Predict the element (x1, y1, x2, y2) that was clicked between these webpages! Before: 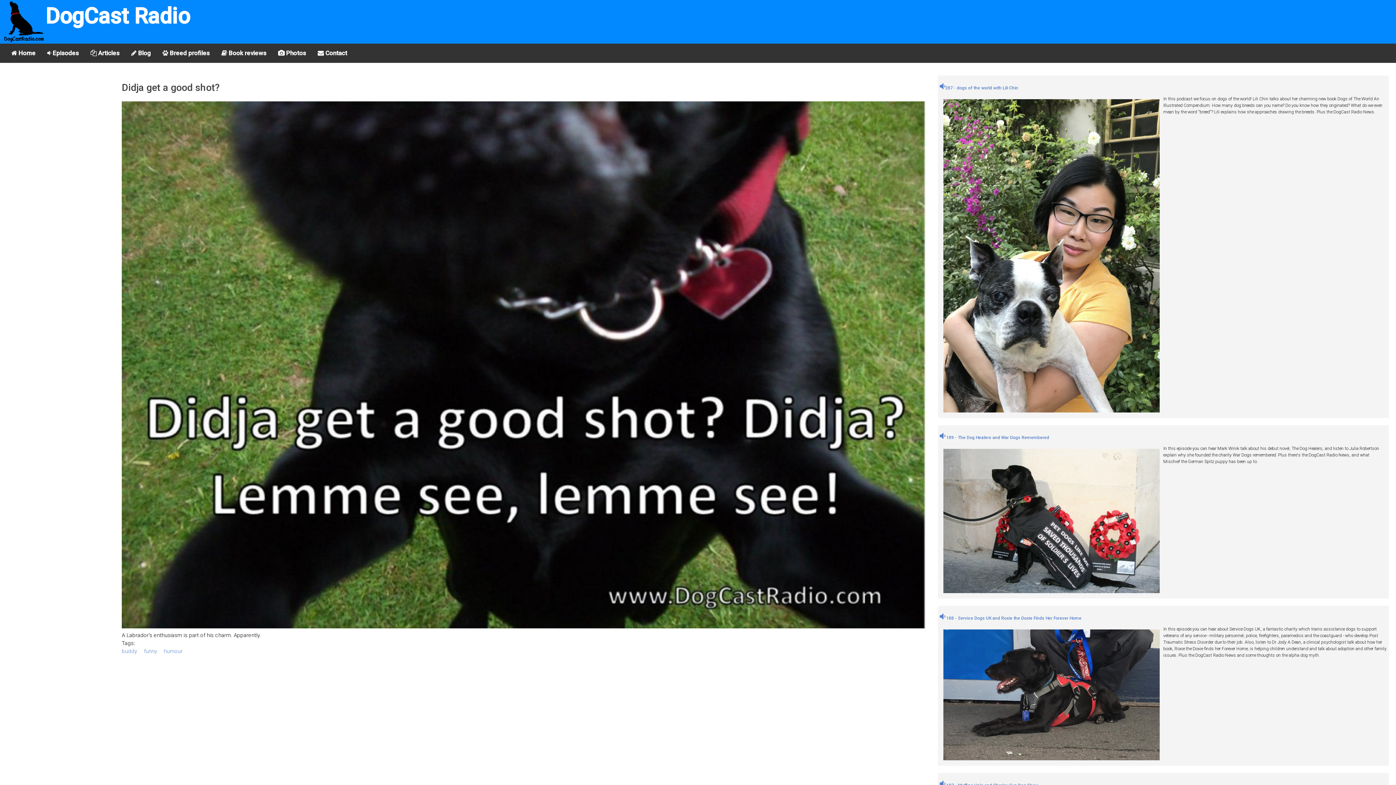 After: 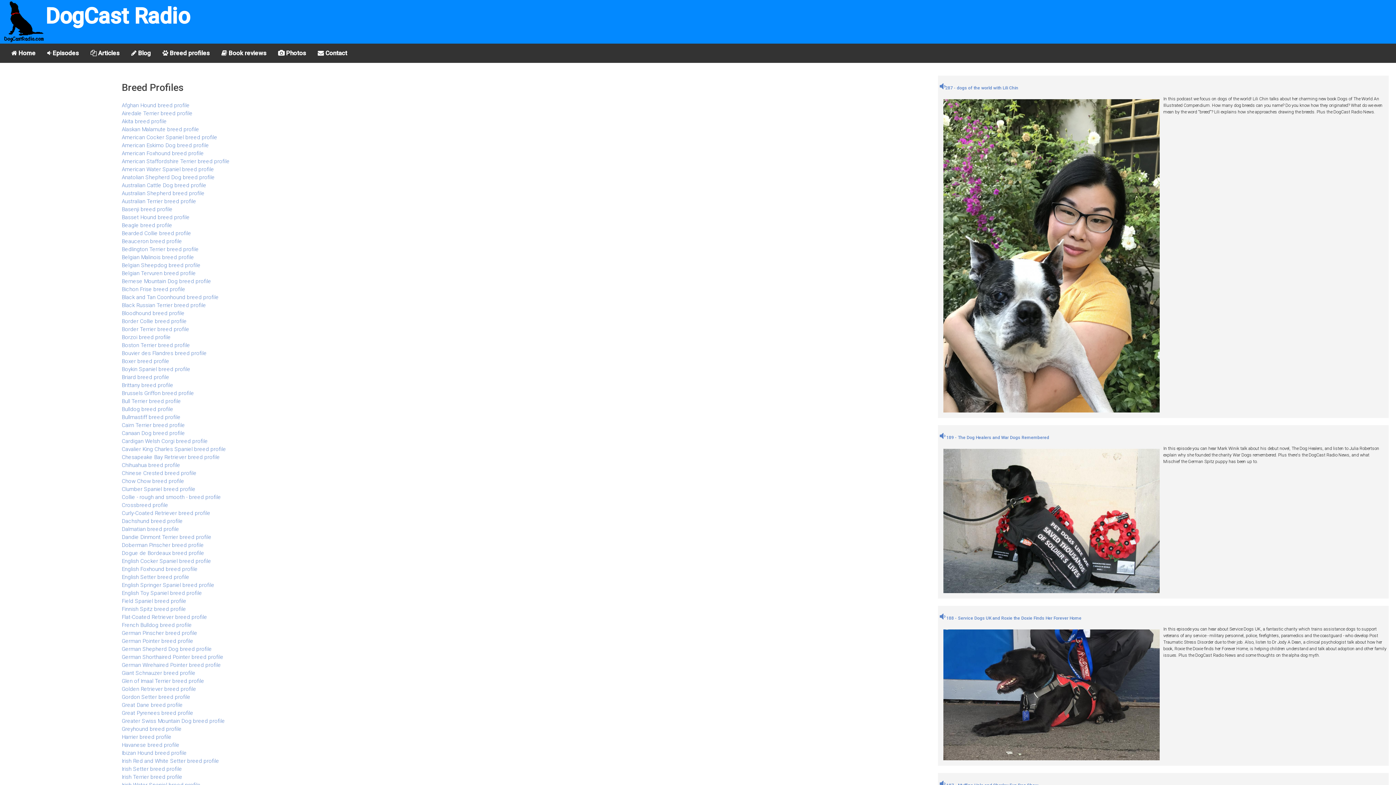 Action: label:  Breed profiles bbox: (156, 43, 215, 62)